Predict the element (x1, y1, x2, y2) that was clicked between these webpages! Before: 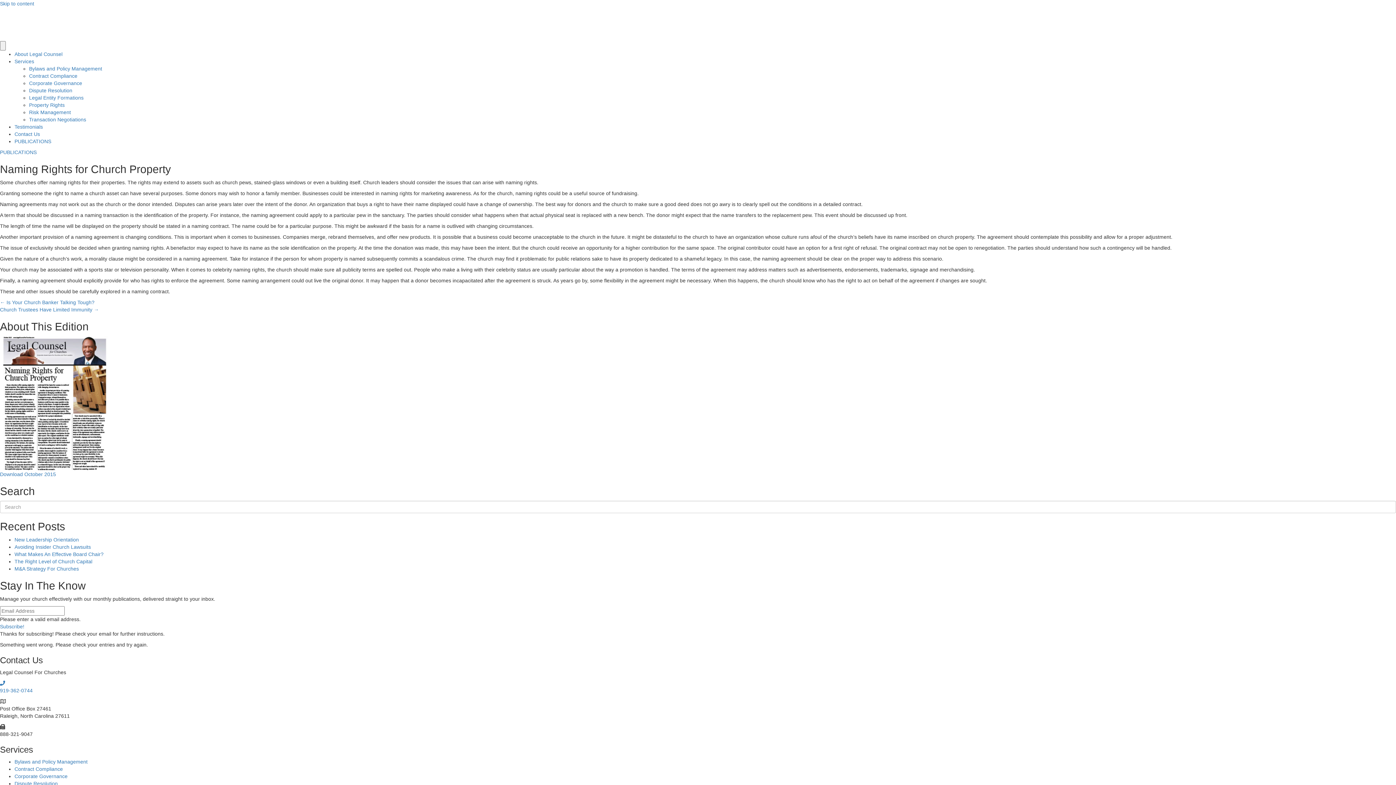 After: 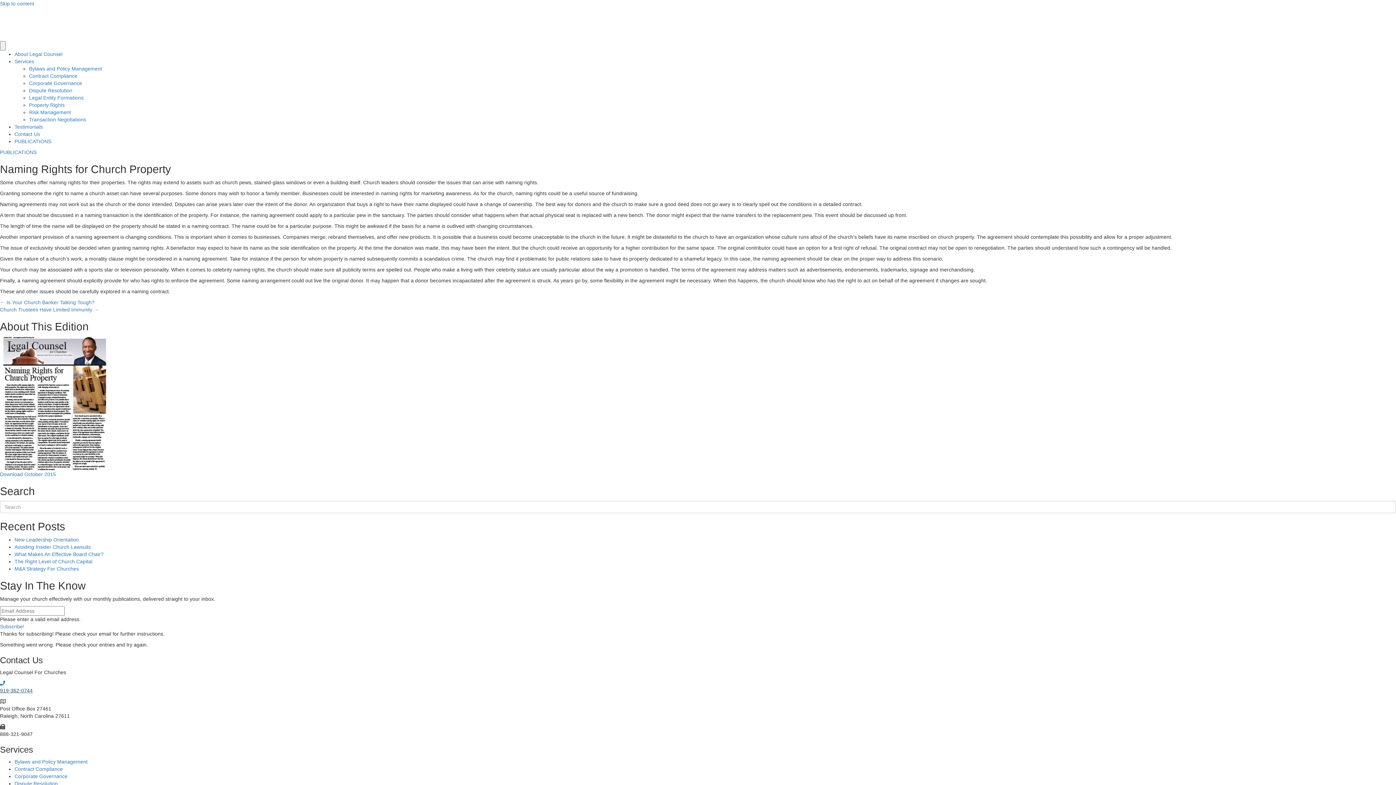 Action: label: 919-362-0744 bbox: (0, 687, 1396, 694)